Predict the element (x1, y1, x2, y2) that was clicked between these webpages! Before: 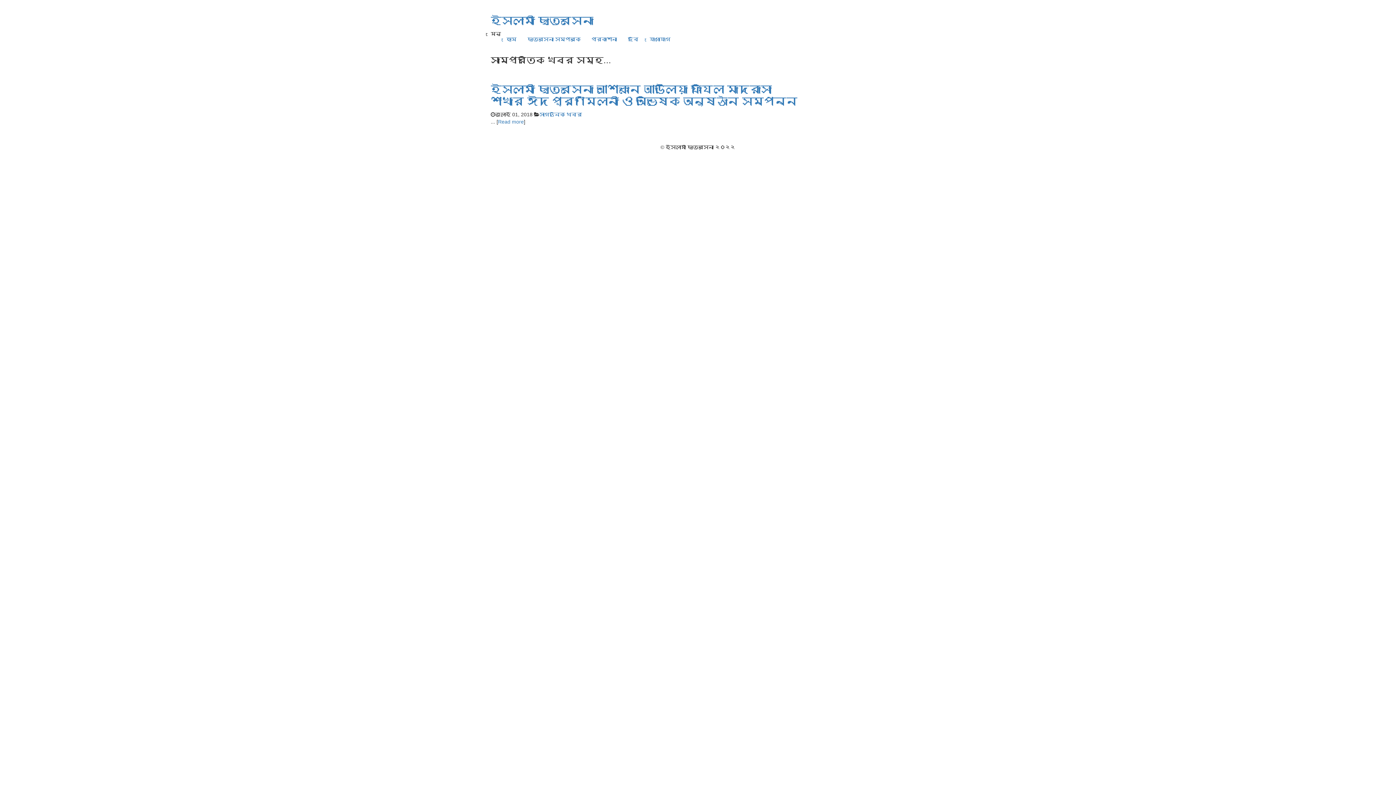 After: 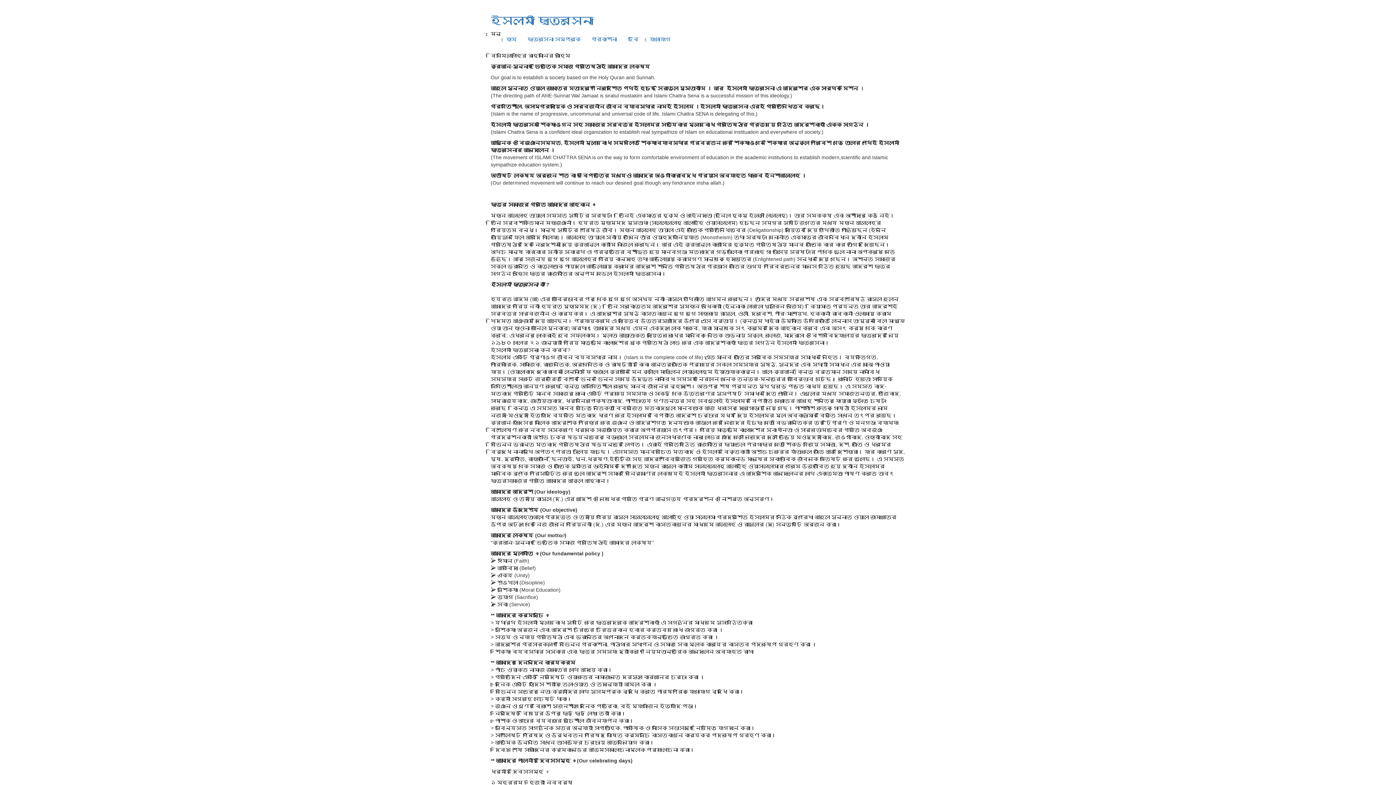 Action: label: ছাত্রসেনা সম্পর্কে bbox: (522, 30, 586, 48)